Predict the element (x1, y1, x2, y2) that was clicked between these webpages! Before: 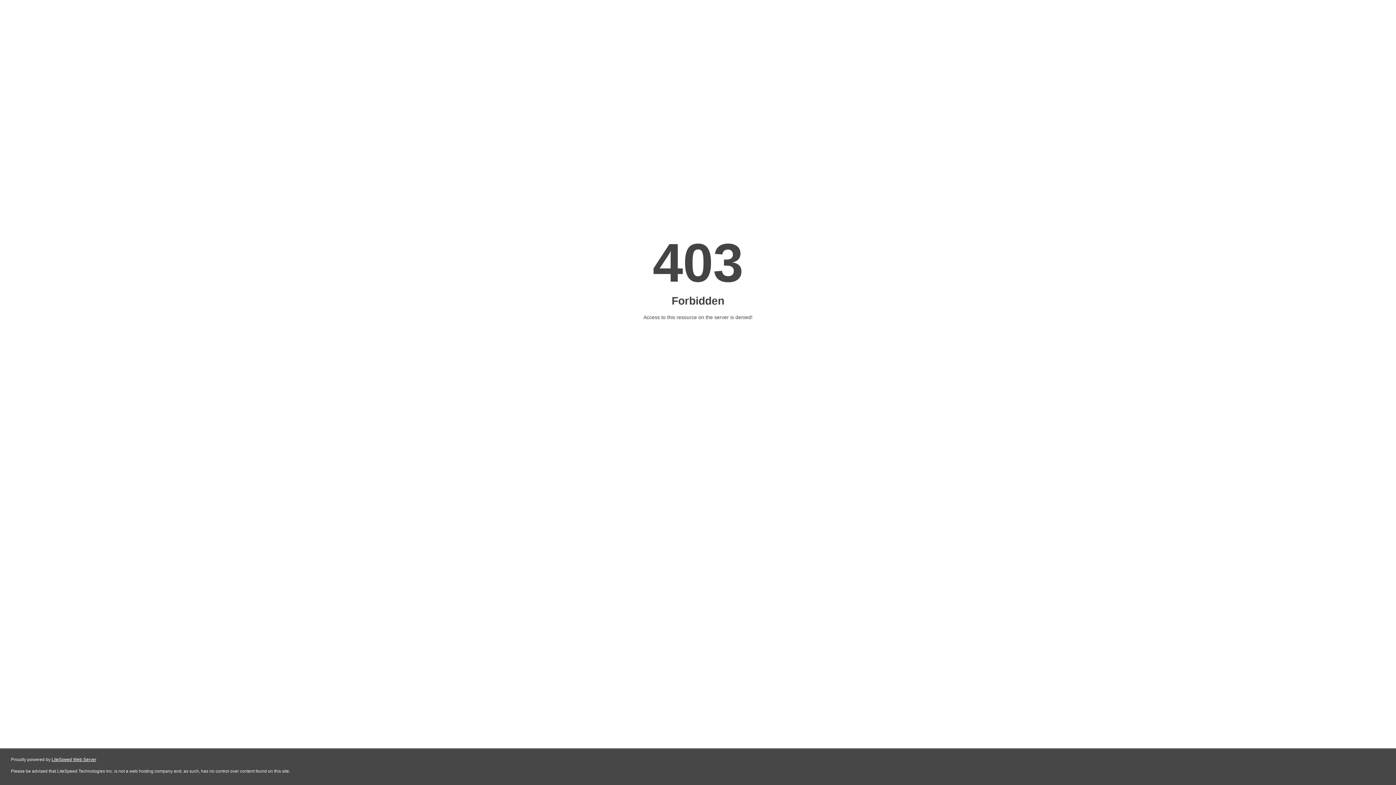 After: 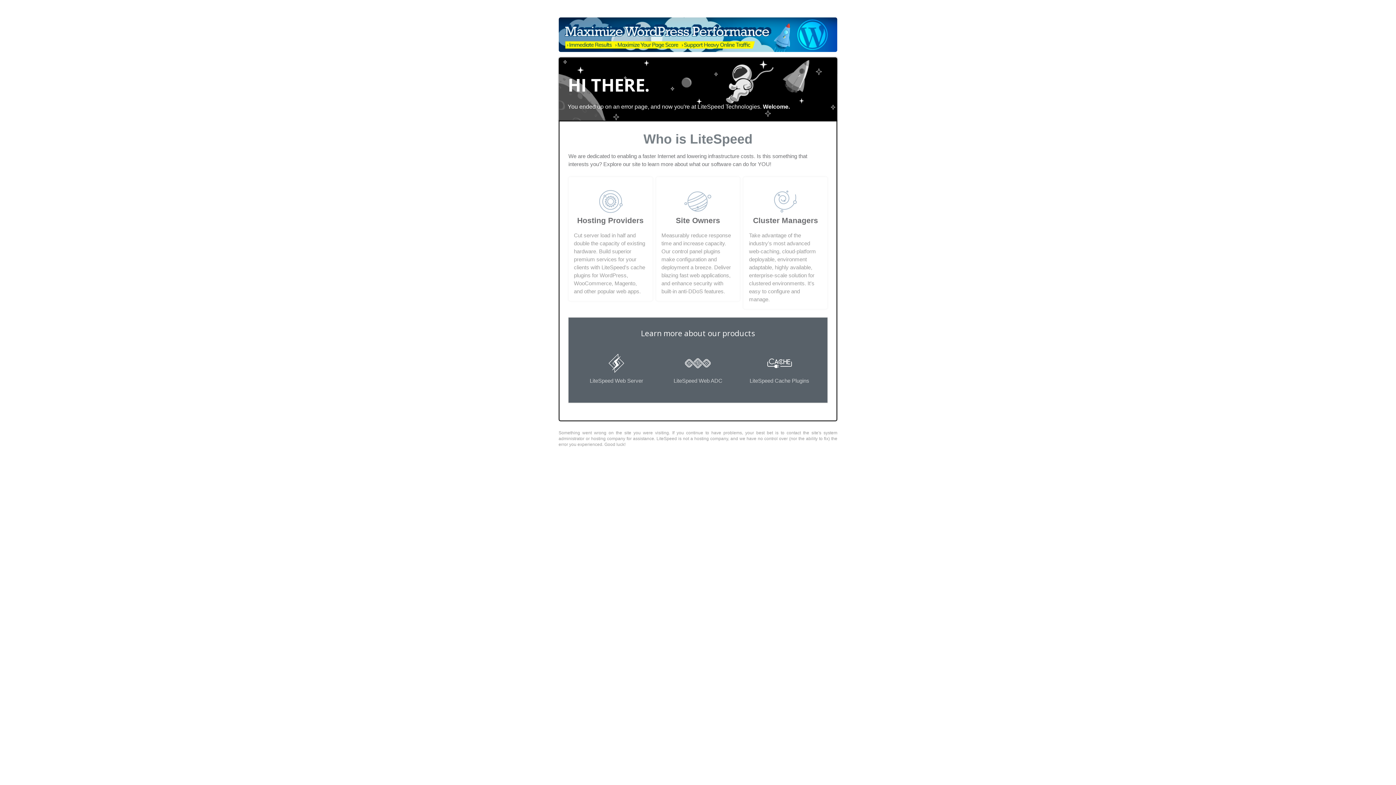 Action: bbox: (51, 757, 96, 762) label: LiteSpeed Web Server